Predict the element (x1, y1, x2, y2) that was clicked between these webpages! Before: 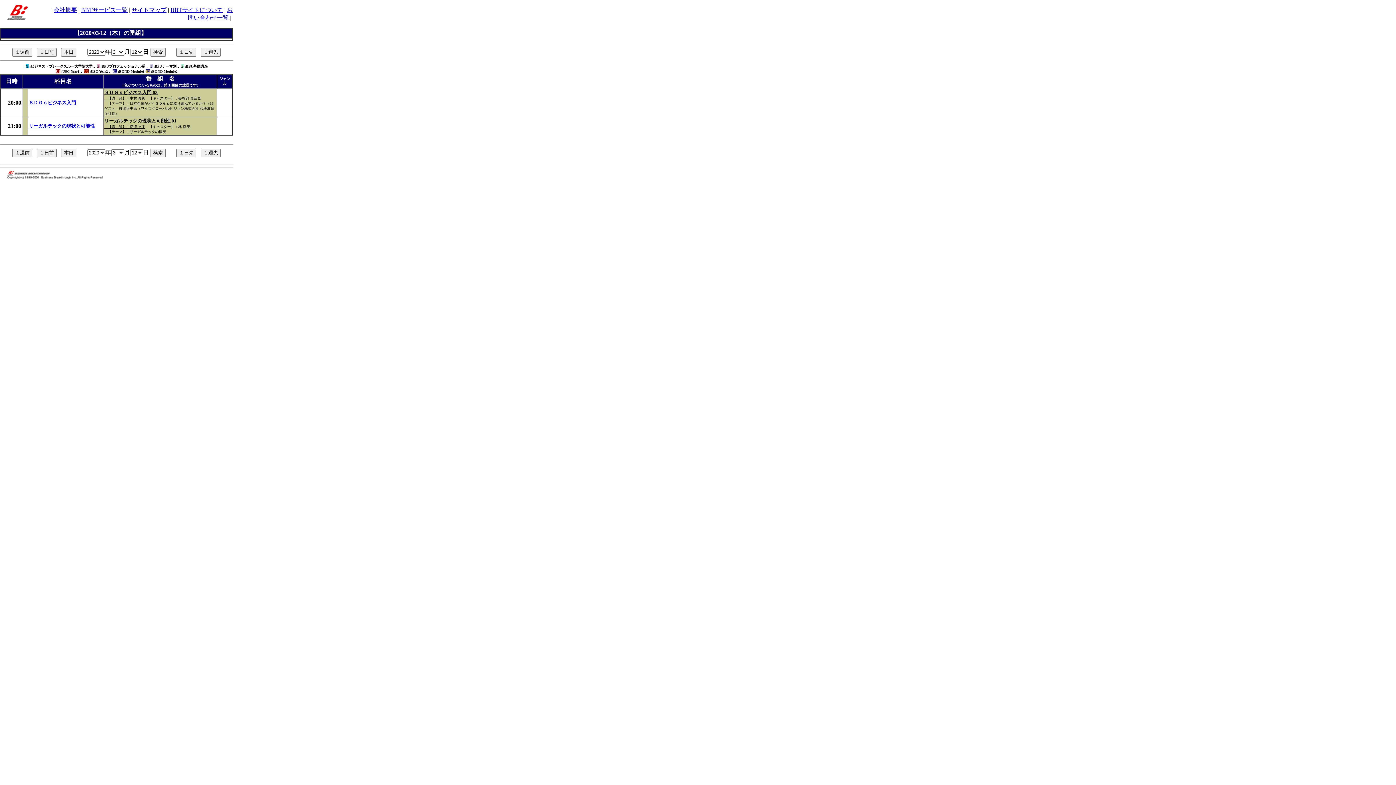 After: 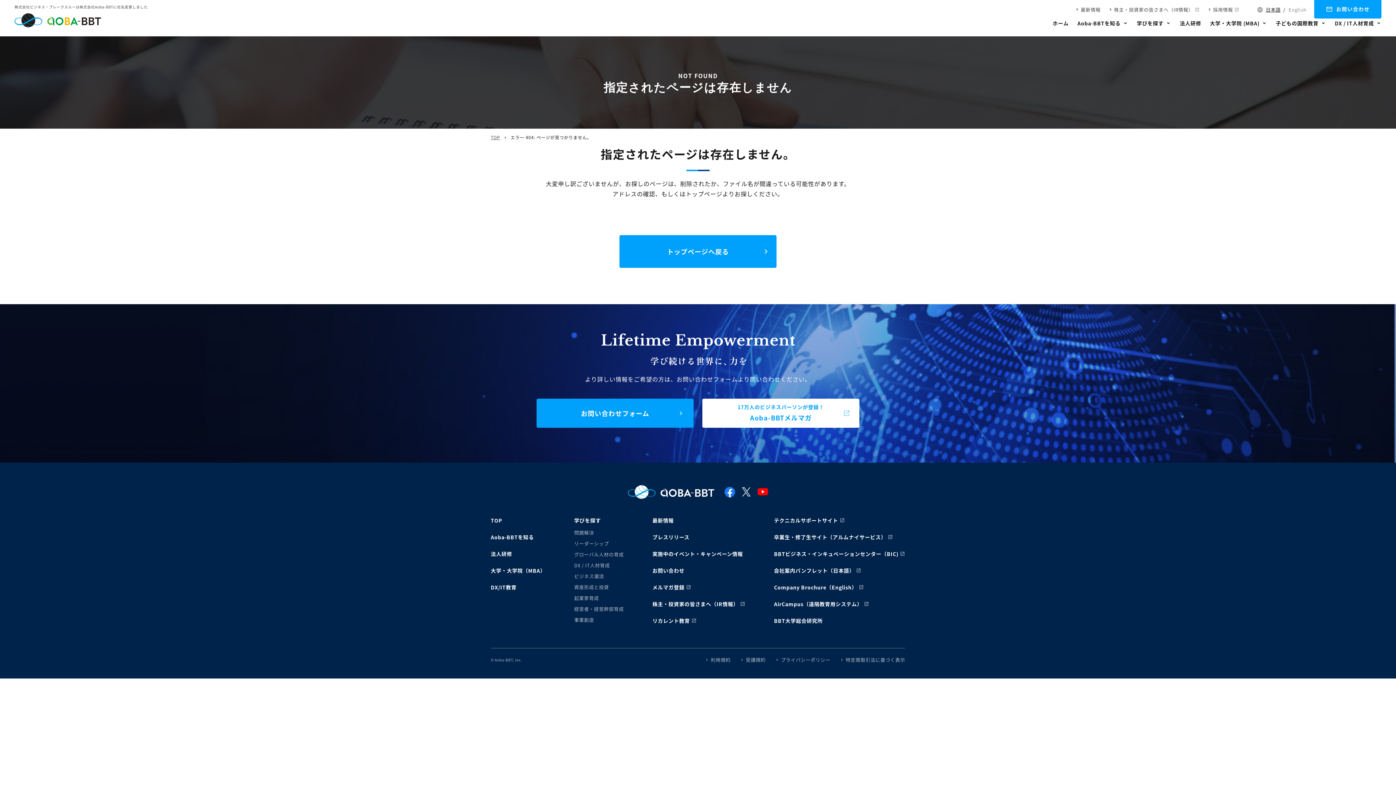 Action: bbox: (131, 6, 166, 13) label: サイトマップ